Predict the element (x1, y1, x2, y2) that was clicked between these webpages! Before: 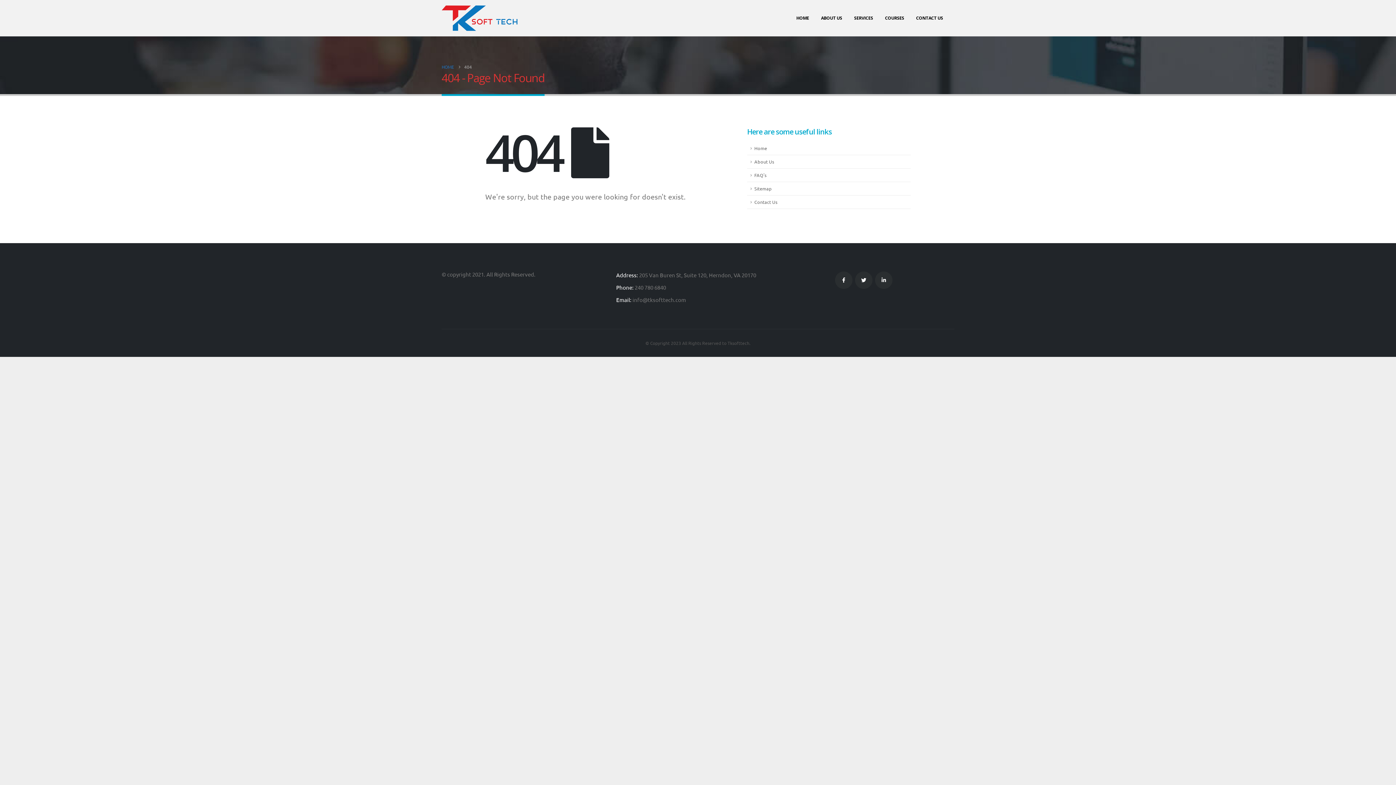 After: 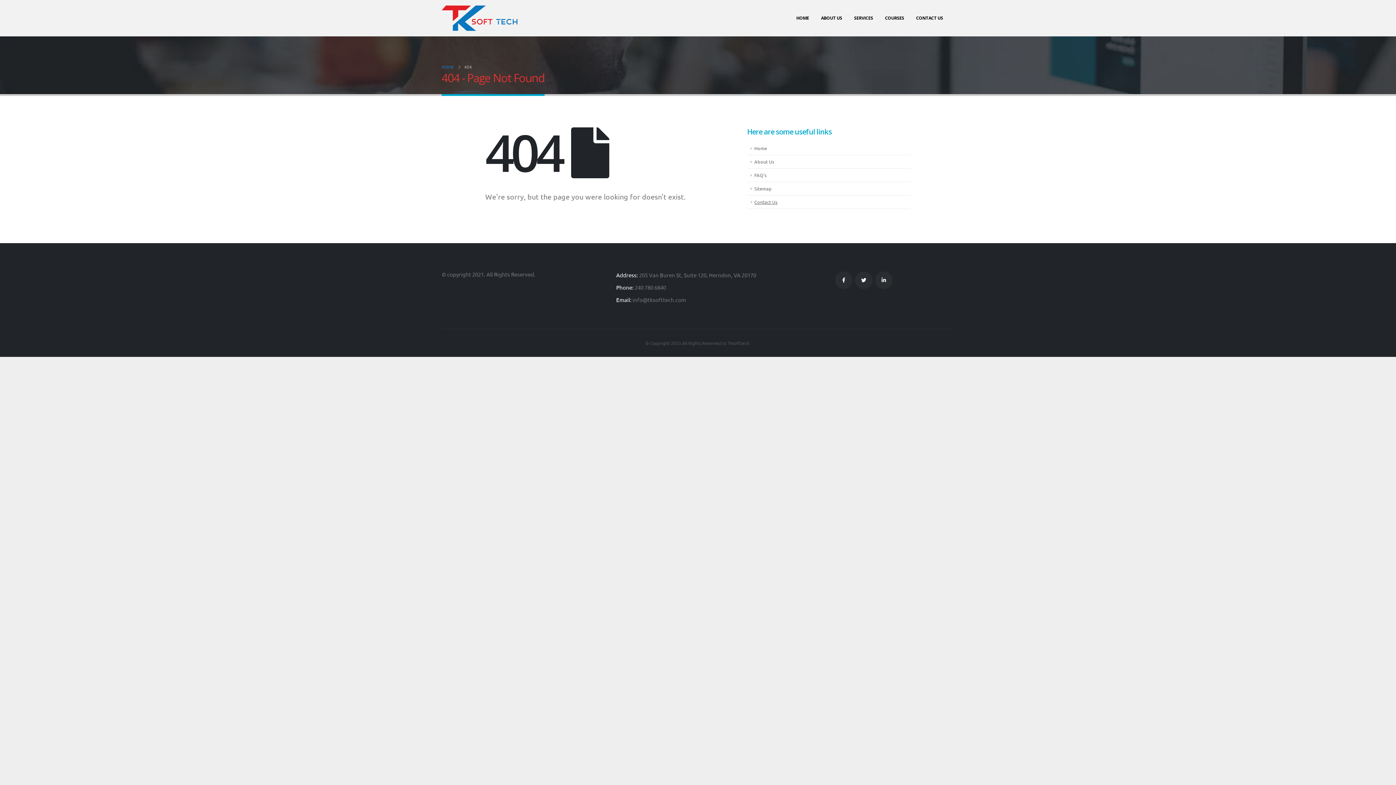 Action: bbox: (747, 195, 910, 209) label: Contact Us